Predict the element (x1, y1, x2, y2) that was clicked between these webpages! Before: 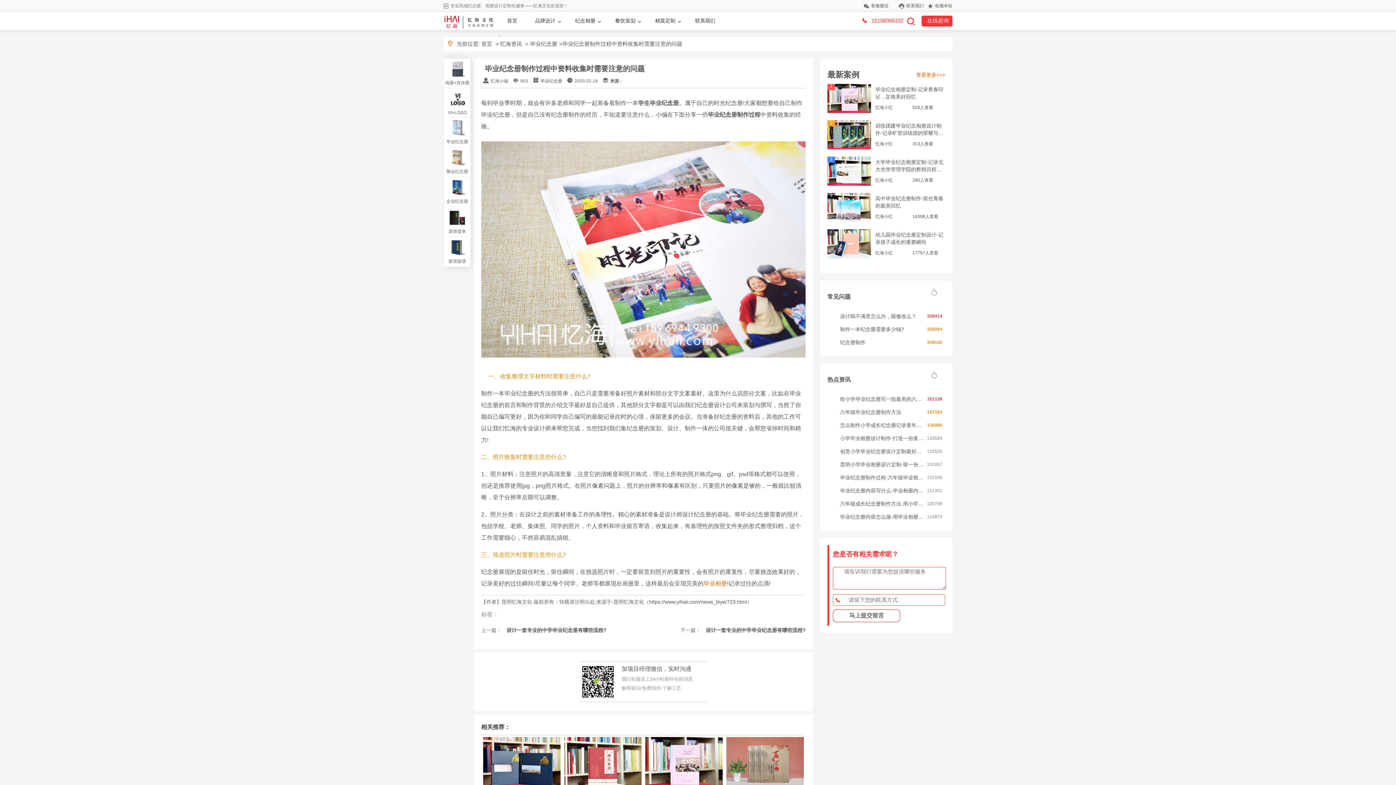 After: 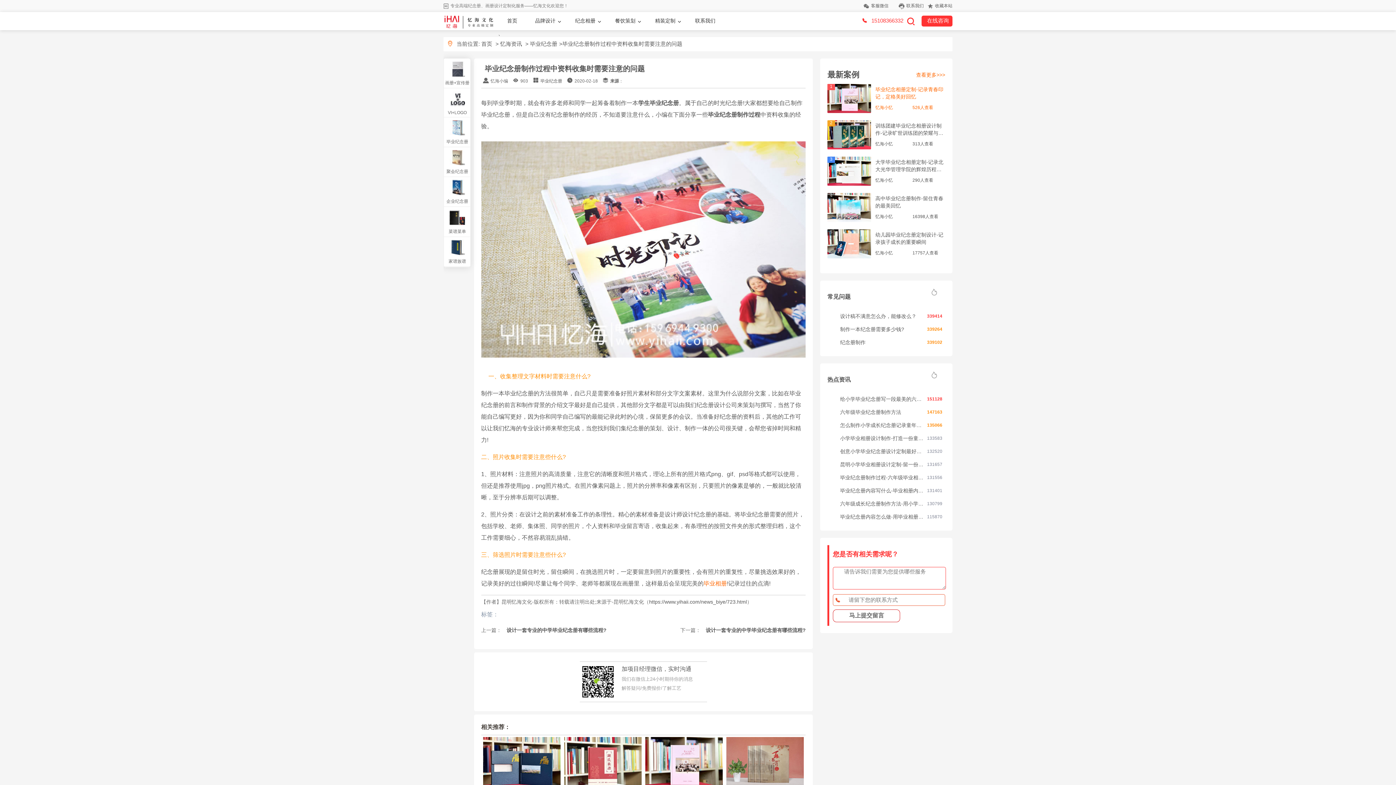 Action: bbox: (827, 85, 945, 100) label: 1

毕业纪念相册定制-记录青春印记，定格美好回忆

忆海小忆
526人查看